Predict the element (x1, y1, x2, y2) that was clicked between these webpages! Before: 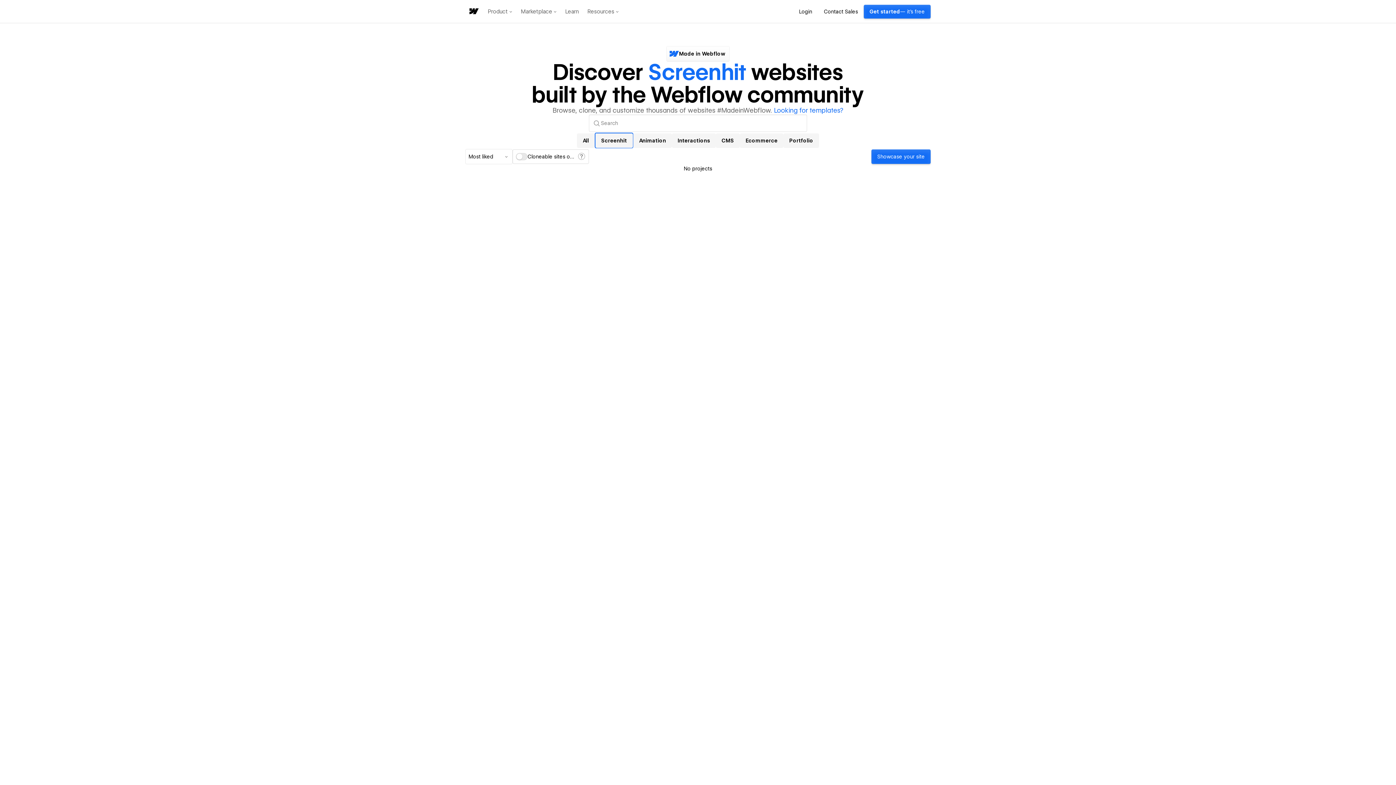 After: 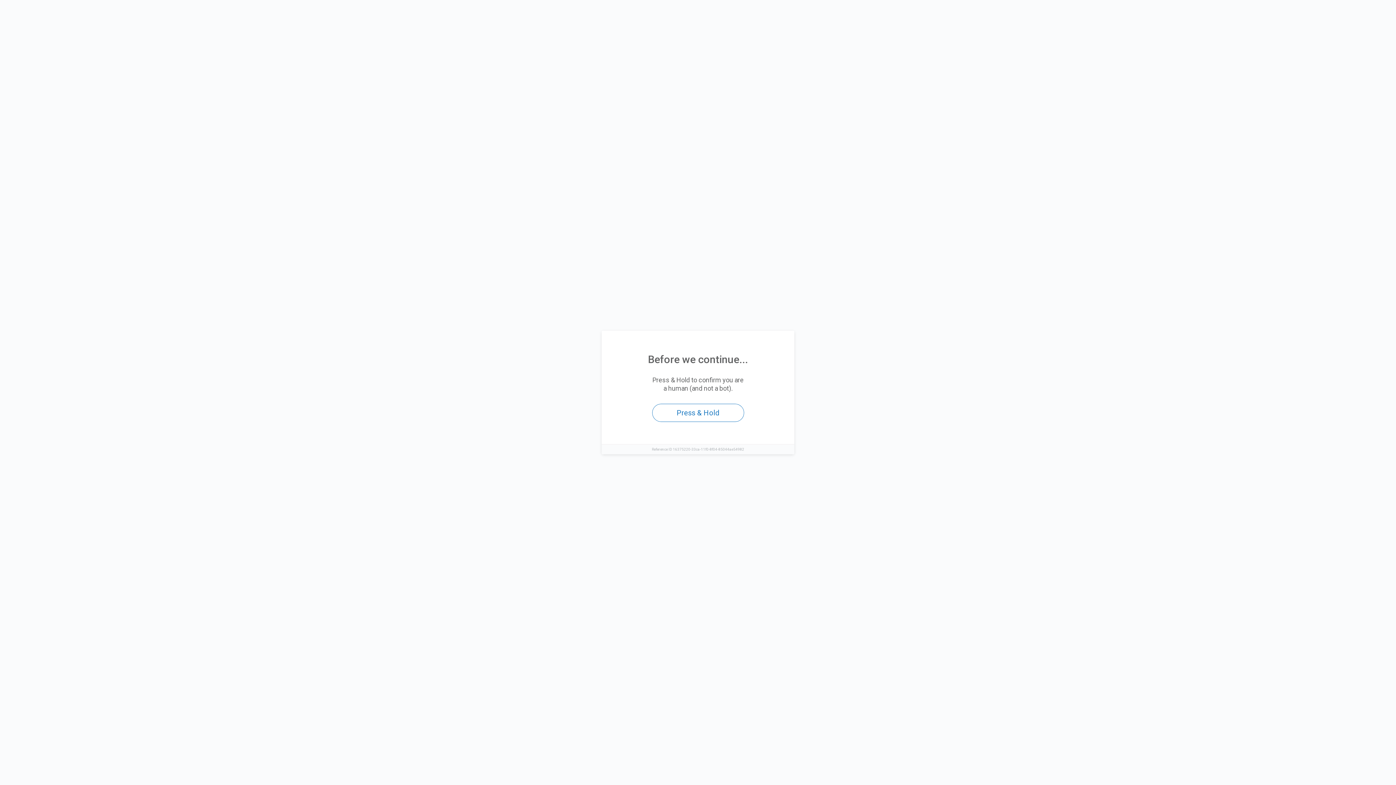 Action: bbox: (793, 4, 818, 18) label: Login